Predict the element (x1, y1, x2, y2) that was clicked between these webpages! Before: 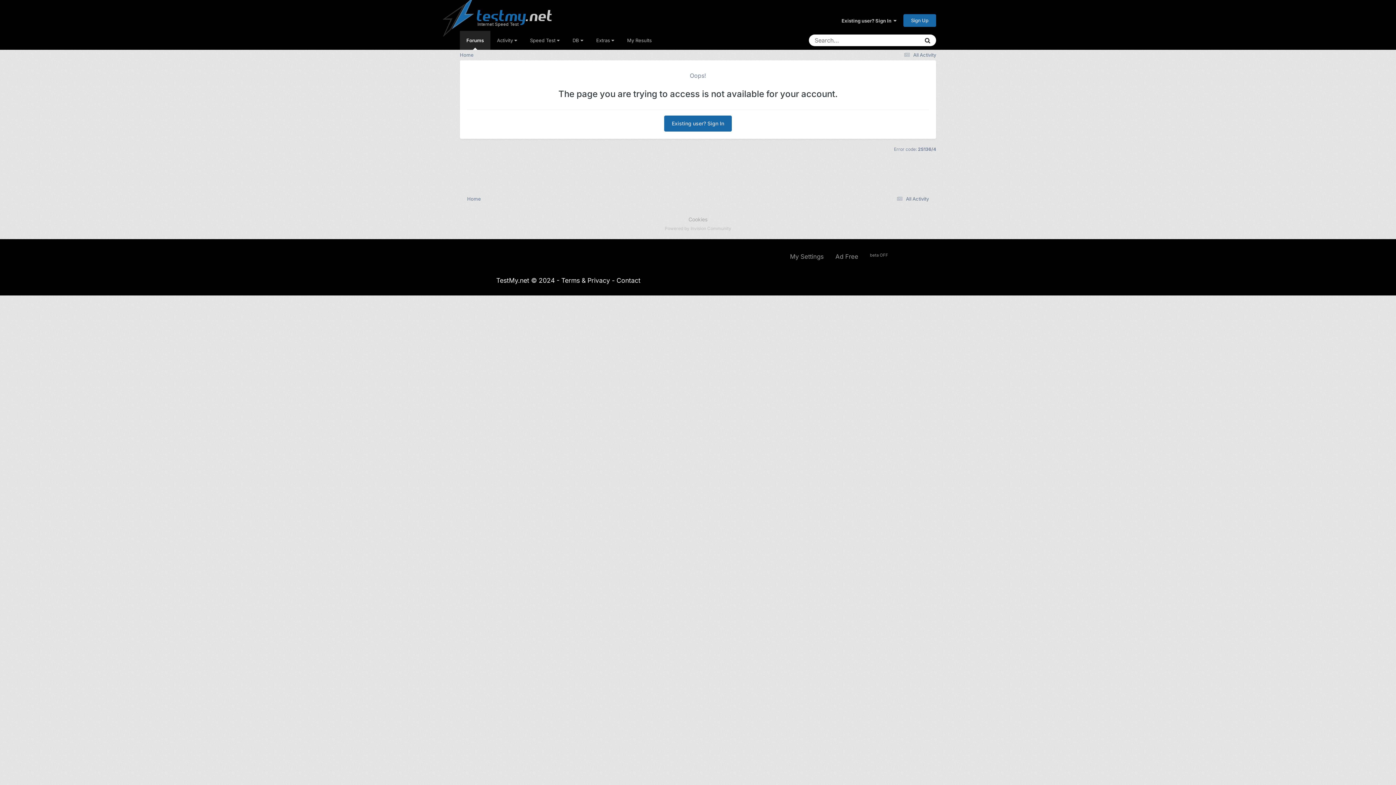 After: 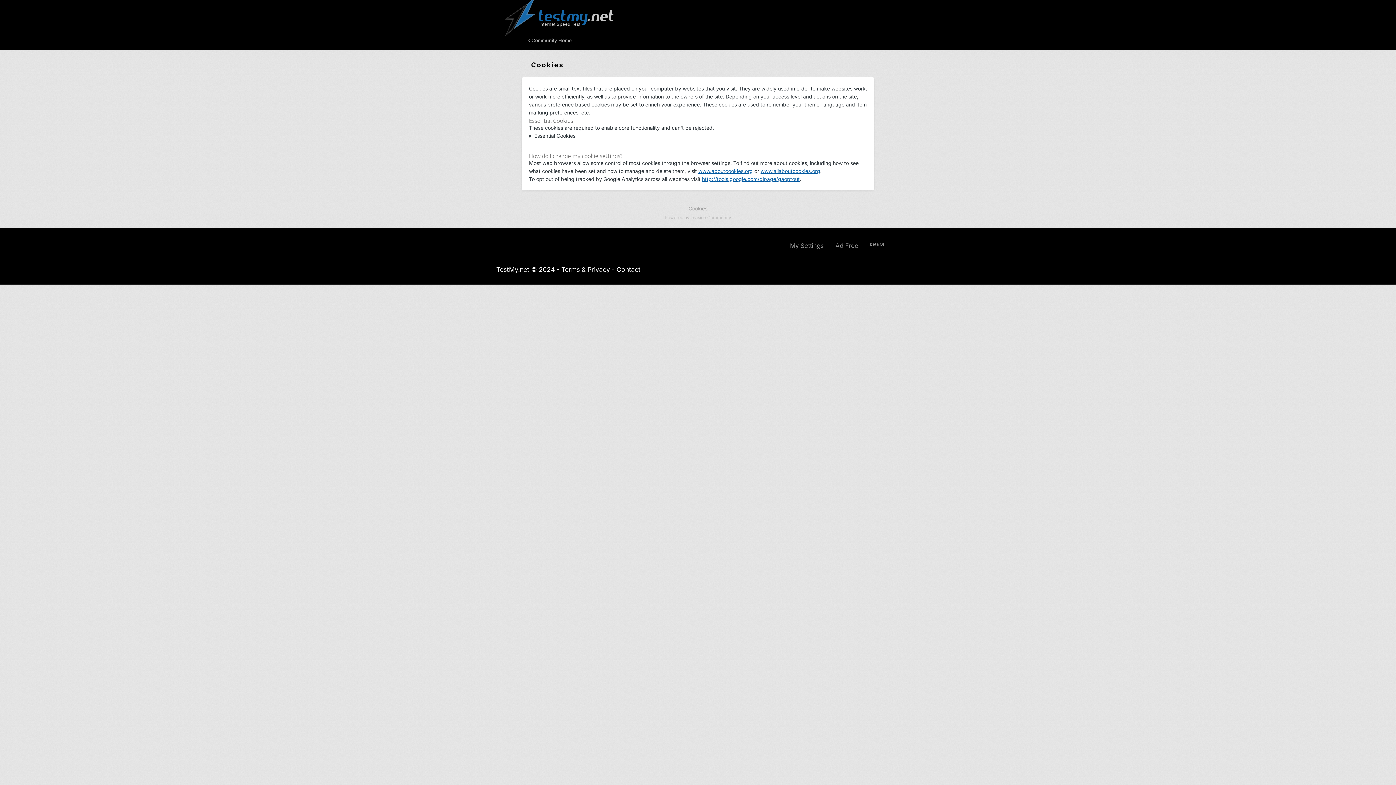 Action: bbox: (688, 216, 707, 222) label: Cookies